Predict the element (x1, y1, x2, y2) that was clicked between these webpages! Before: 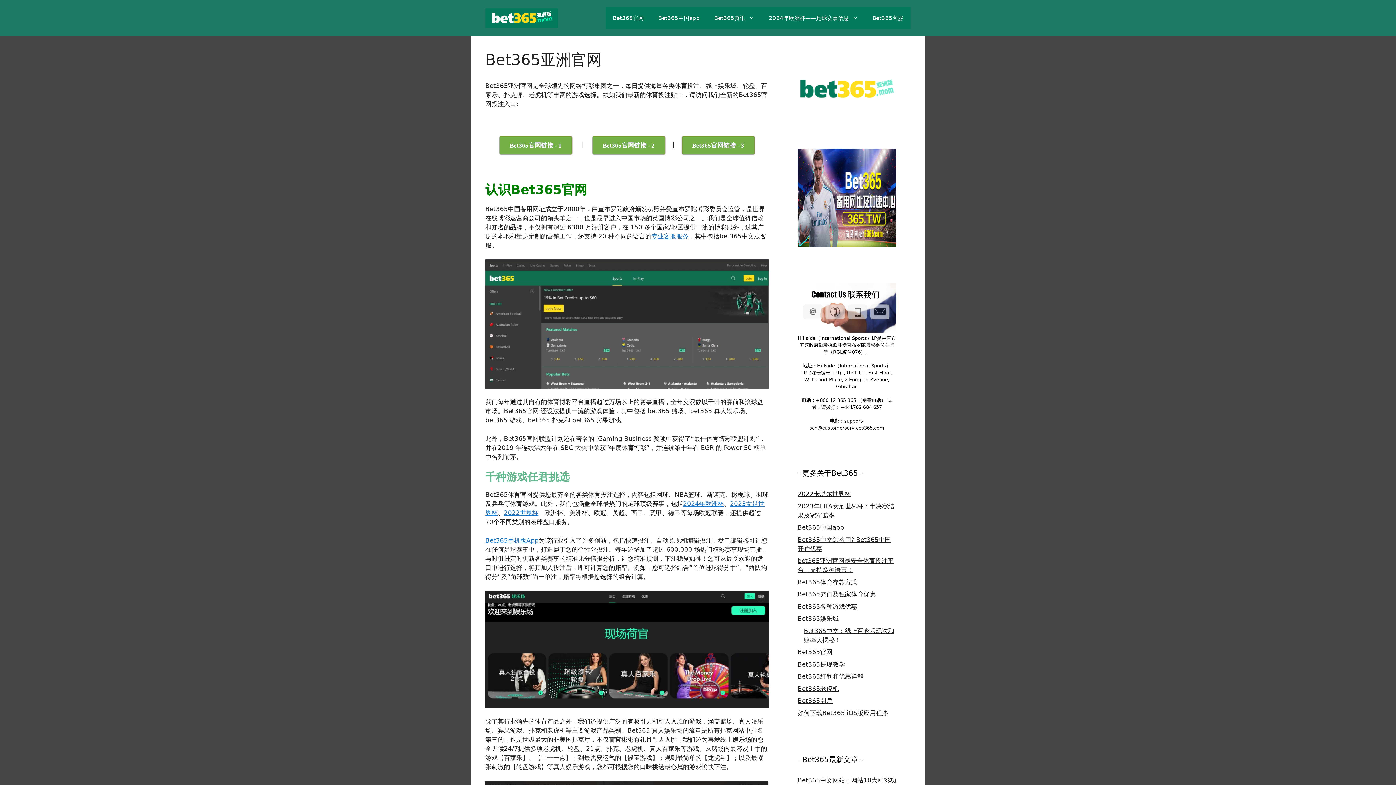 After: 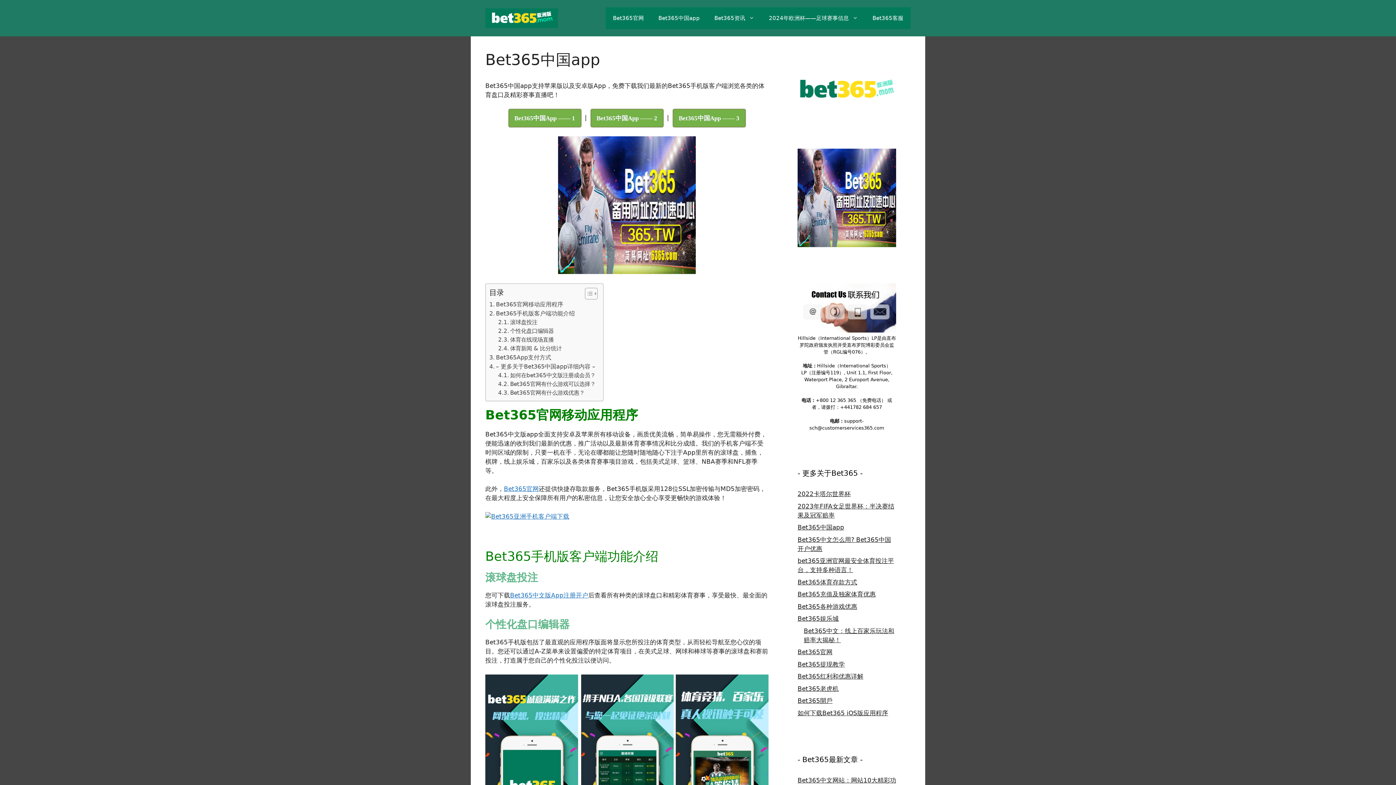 Action: label: Bet365中国app bbox: (651, 7, 707, 29)